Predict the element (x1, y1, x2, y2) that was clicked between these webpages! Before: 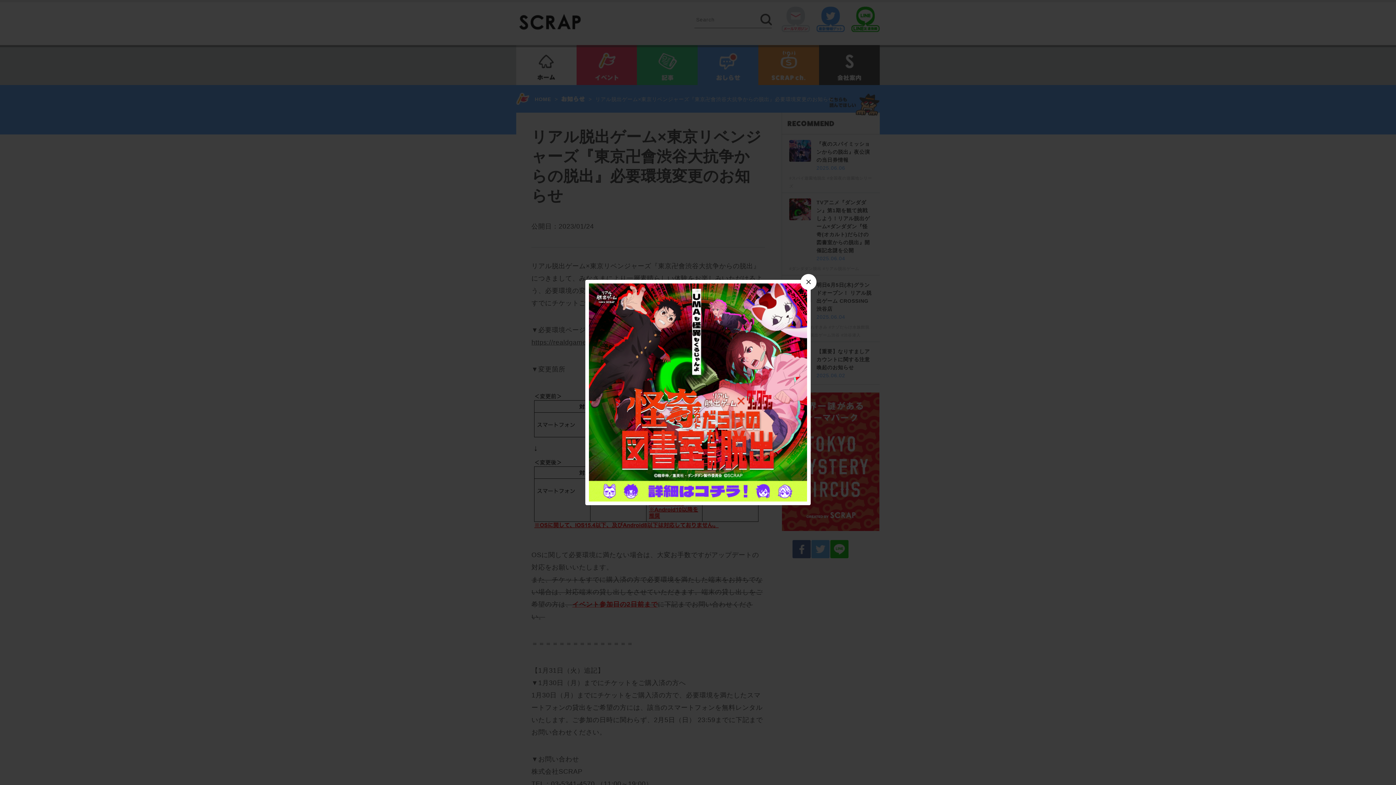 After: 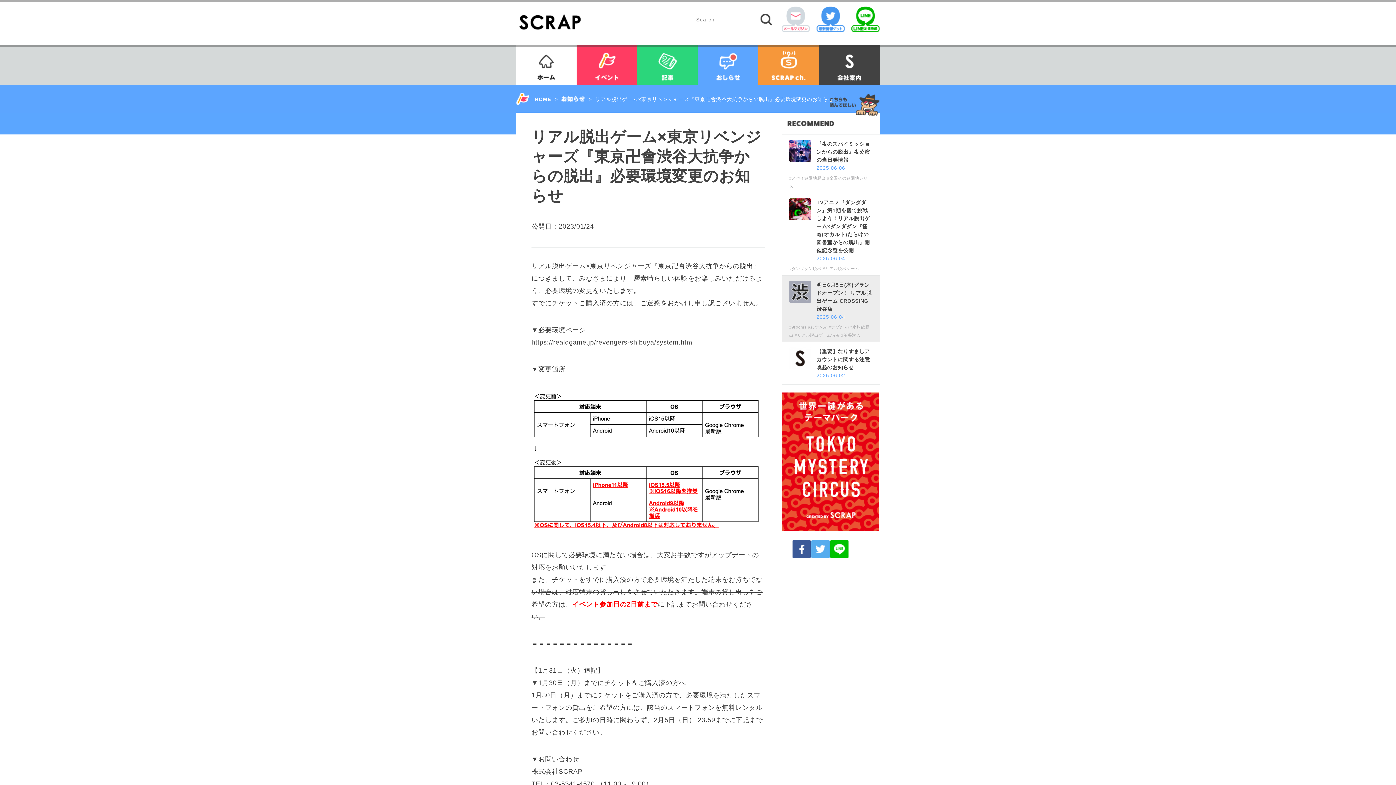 Action: bbox: (800, 274, 816, 290) label: ×